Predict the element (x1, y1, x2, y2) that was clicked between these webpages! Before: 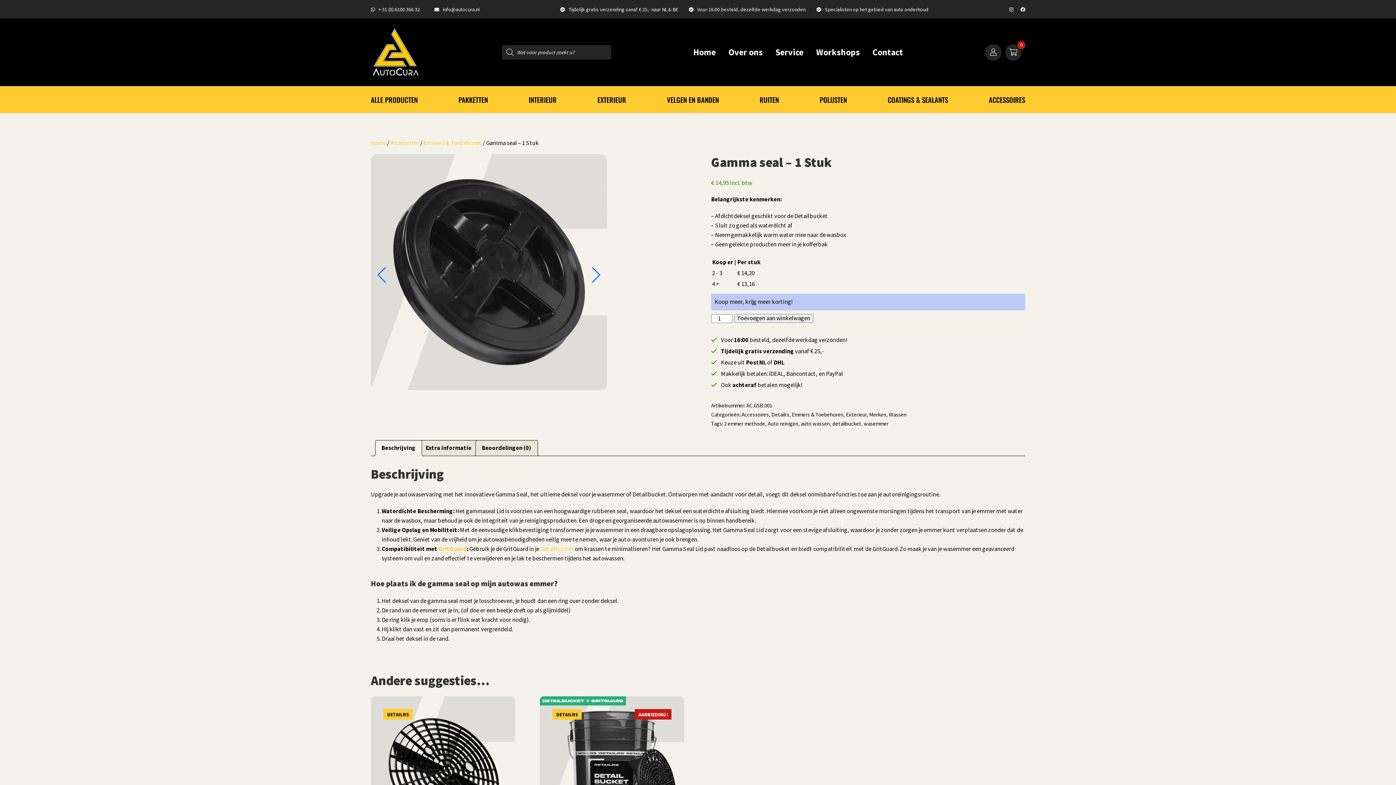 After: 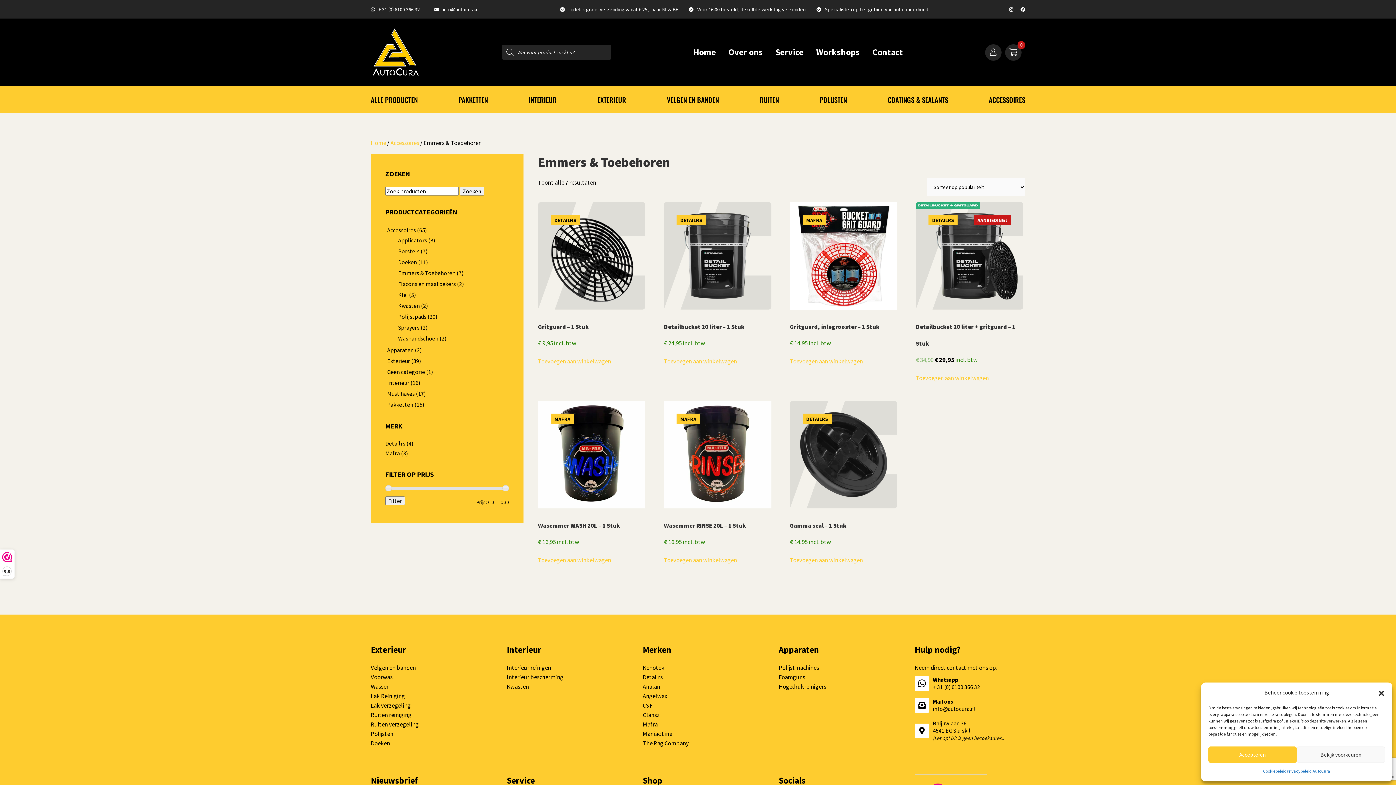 Action: label: Emmers & Toebehoren bbox: (423, 139, 481, 147)